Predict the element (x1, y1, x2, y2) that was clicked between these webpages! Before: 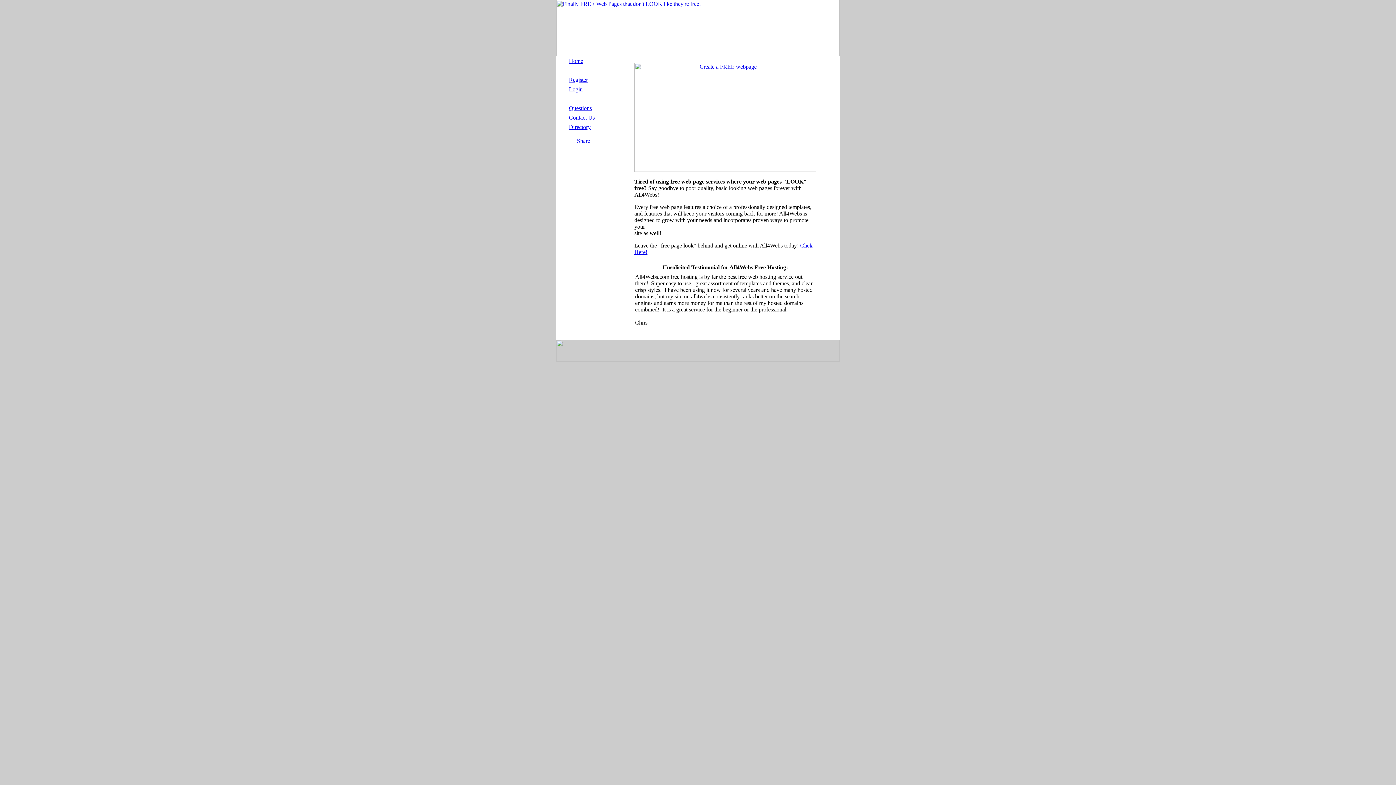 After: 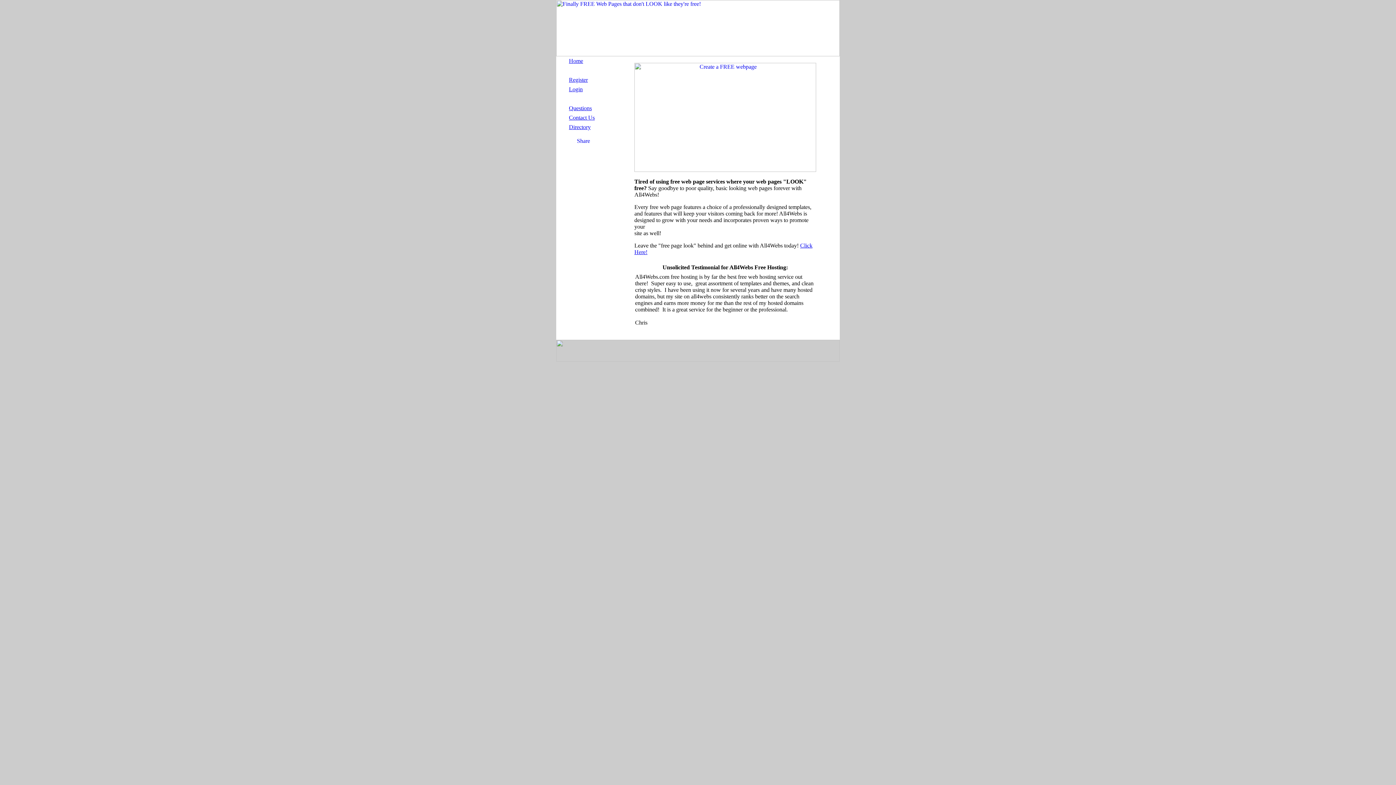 Action: bbox: (569, 57, 583, 64) label: Home